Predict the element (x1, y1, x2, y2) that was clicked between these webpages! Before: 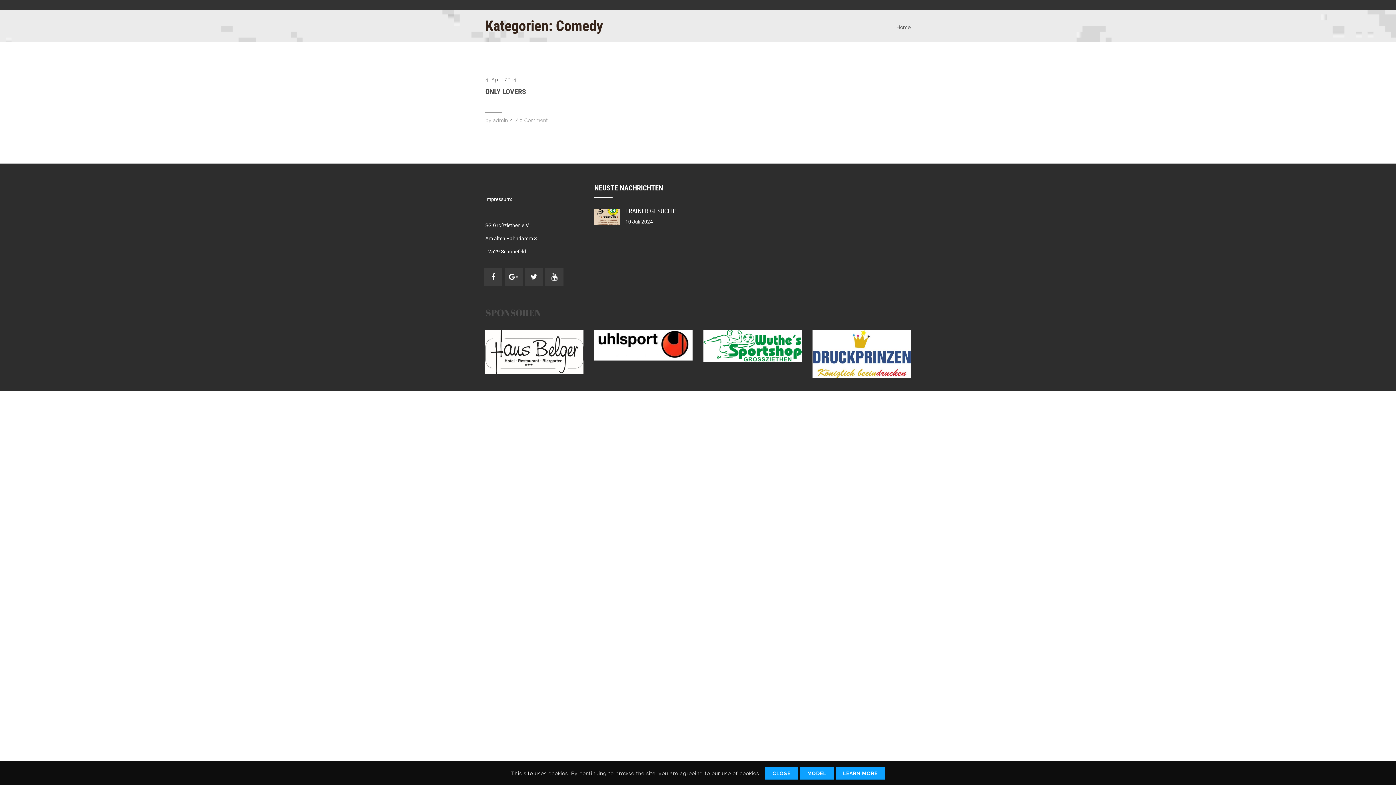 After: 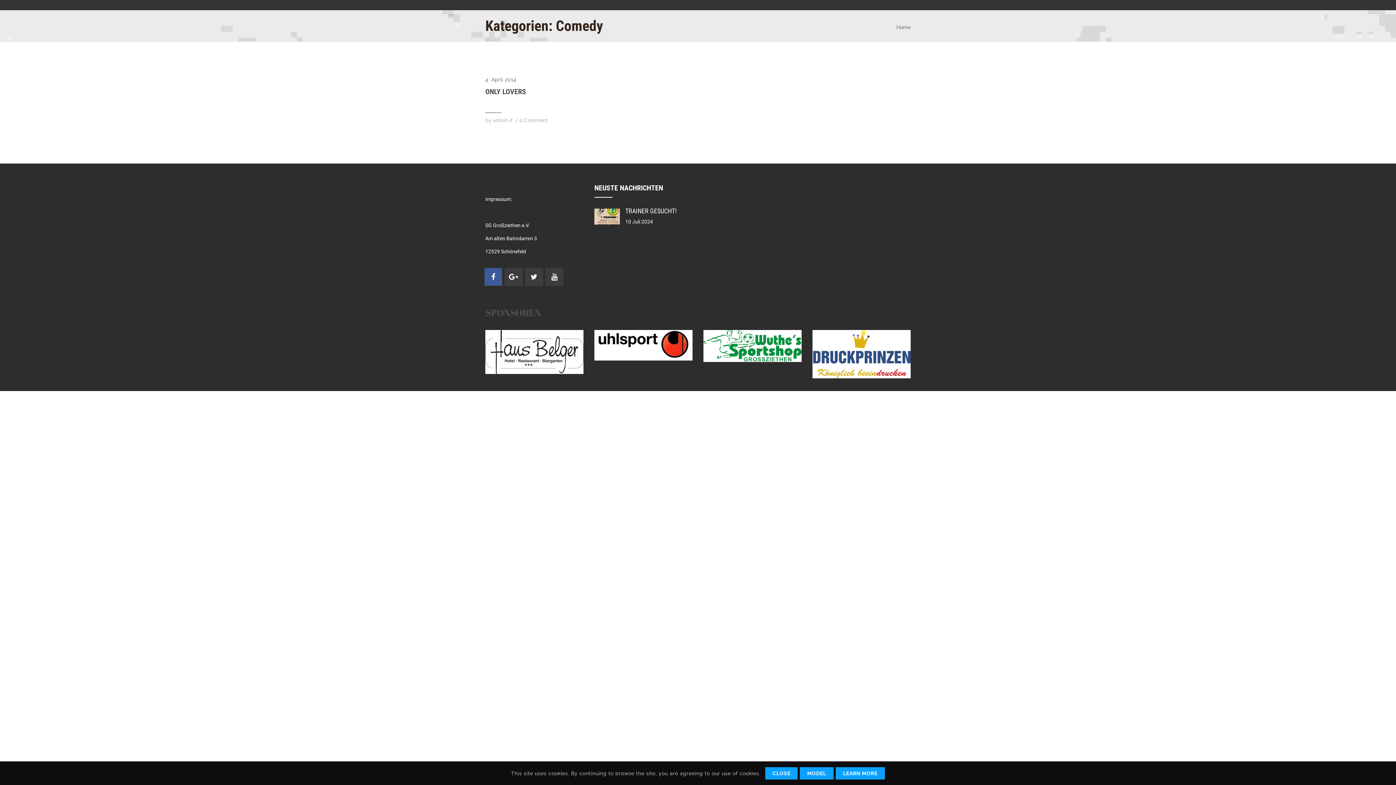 Action: bbox: (484, 268, 502, 286)